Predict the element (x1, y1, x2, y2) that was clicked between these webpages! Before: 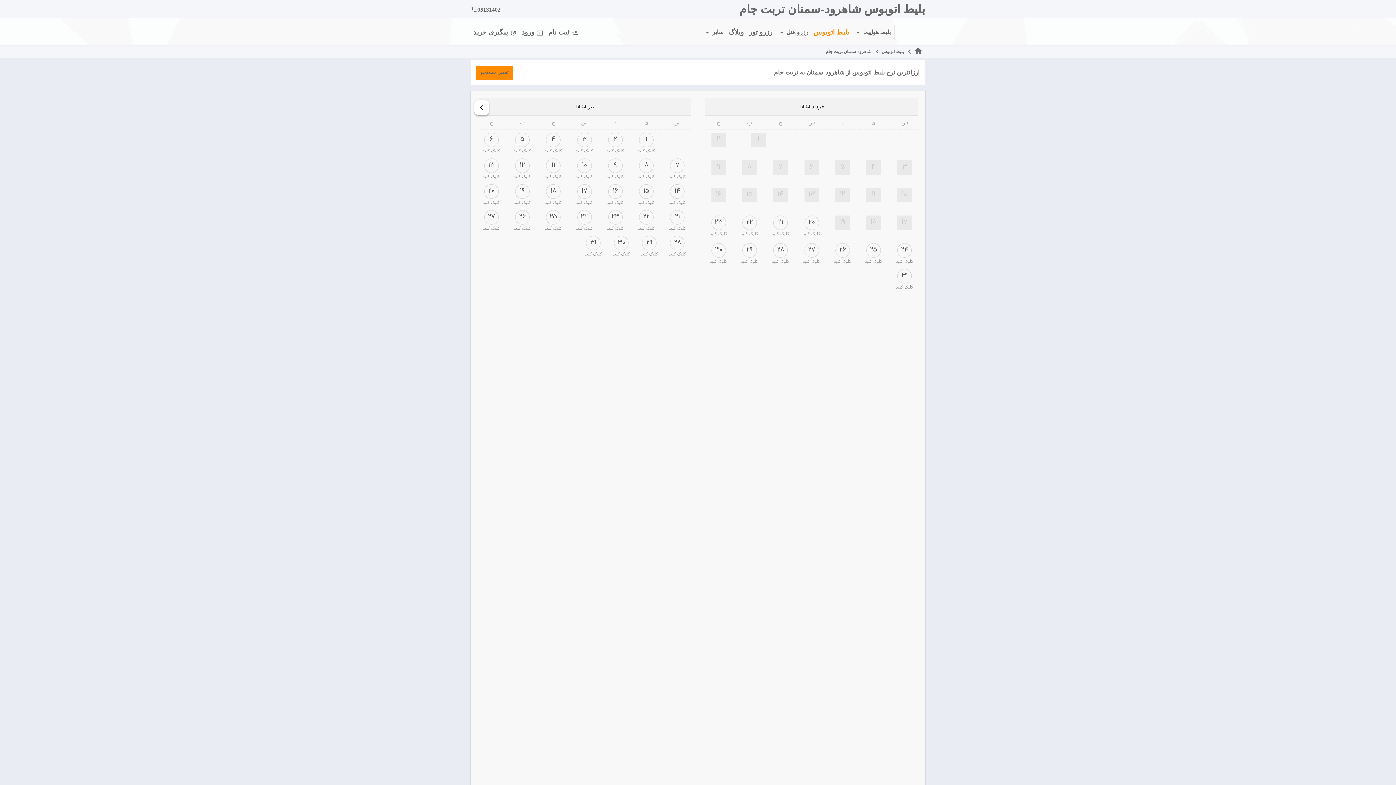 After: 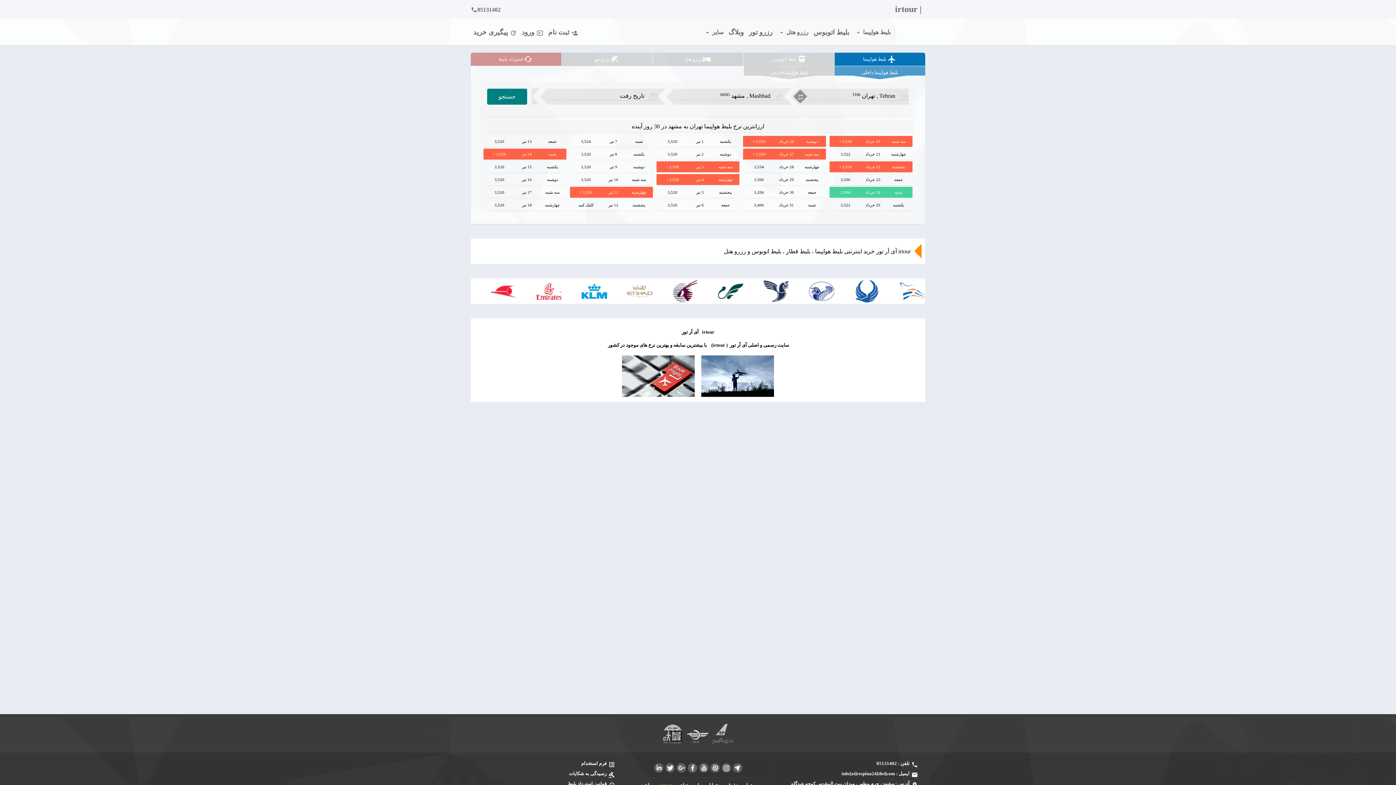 Action: label: home bbox: (914, 46, 922, 56)